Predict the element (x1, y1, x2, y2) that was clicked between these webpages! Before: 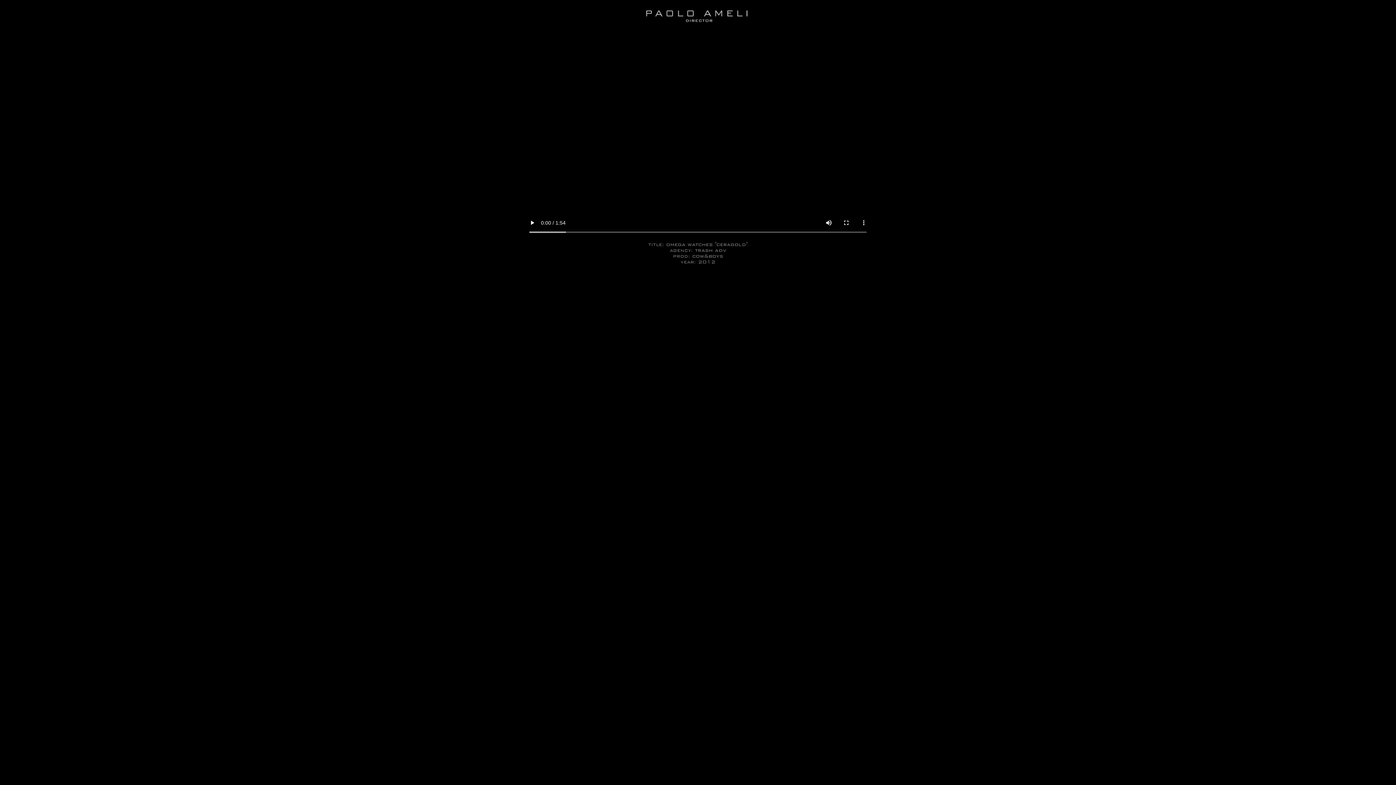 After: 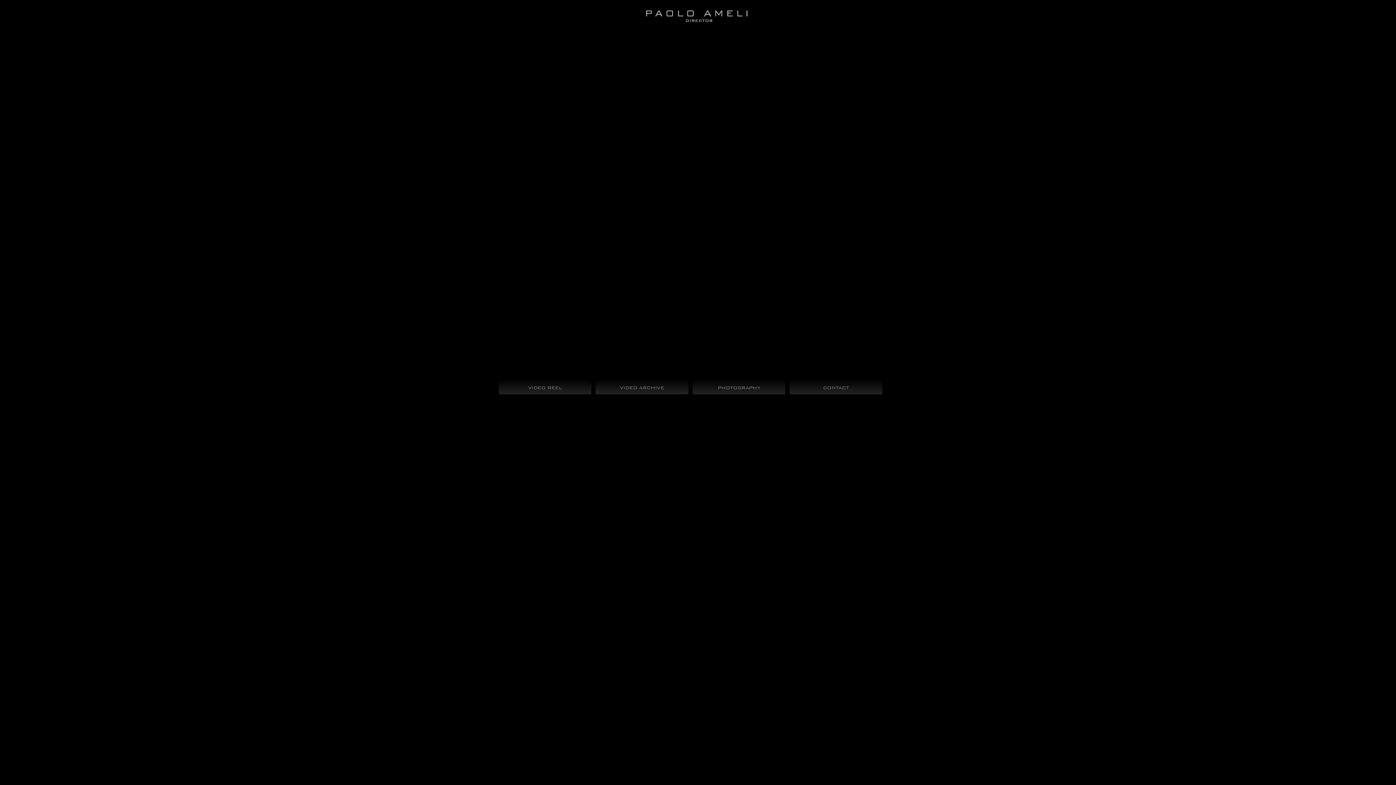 Action: bbox: (643, 24, 752, 29)